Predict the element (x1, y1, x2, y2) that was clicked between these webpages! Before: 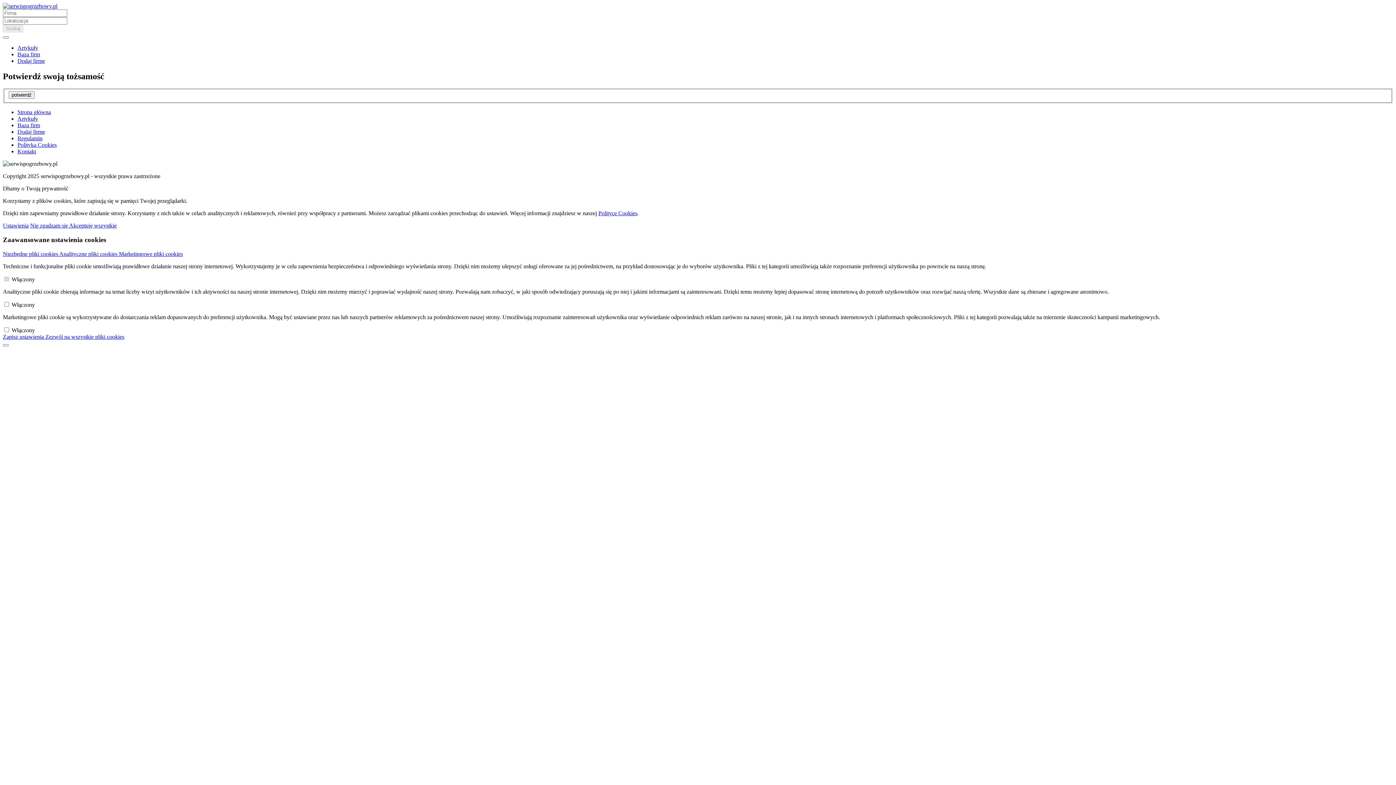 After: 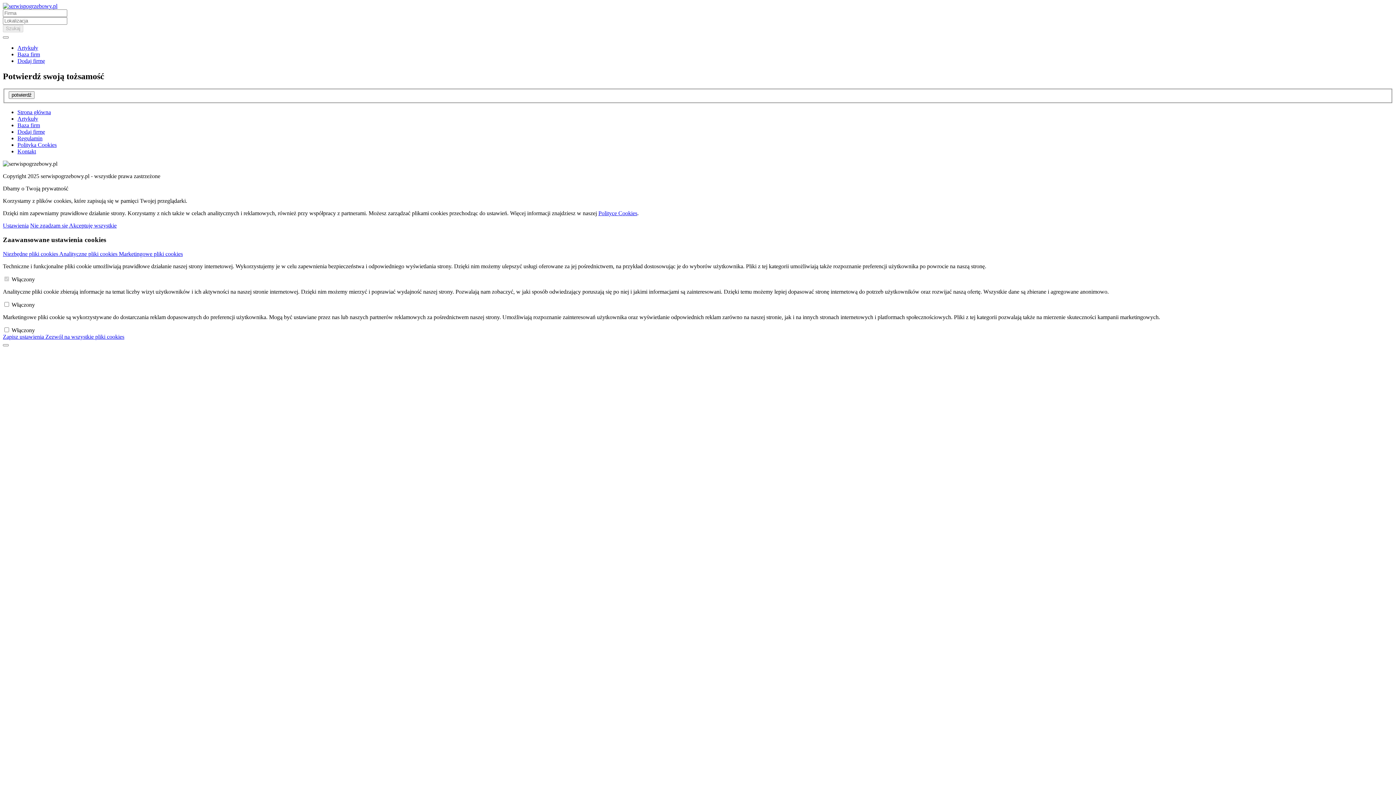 Action: label: Dodaj firmę bbox: (17, 128, 45, 135)